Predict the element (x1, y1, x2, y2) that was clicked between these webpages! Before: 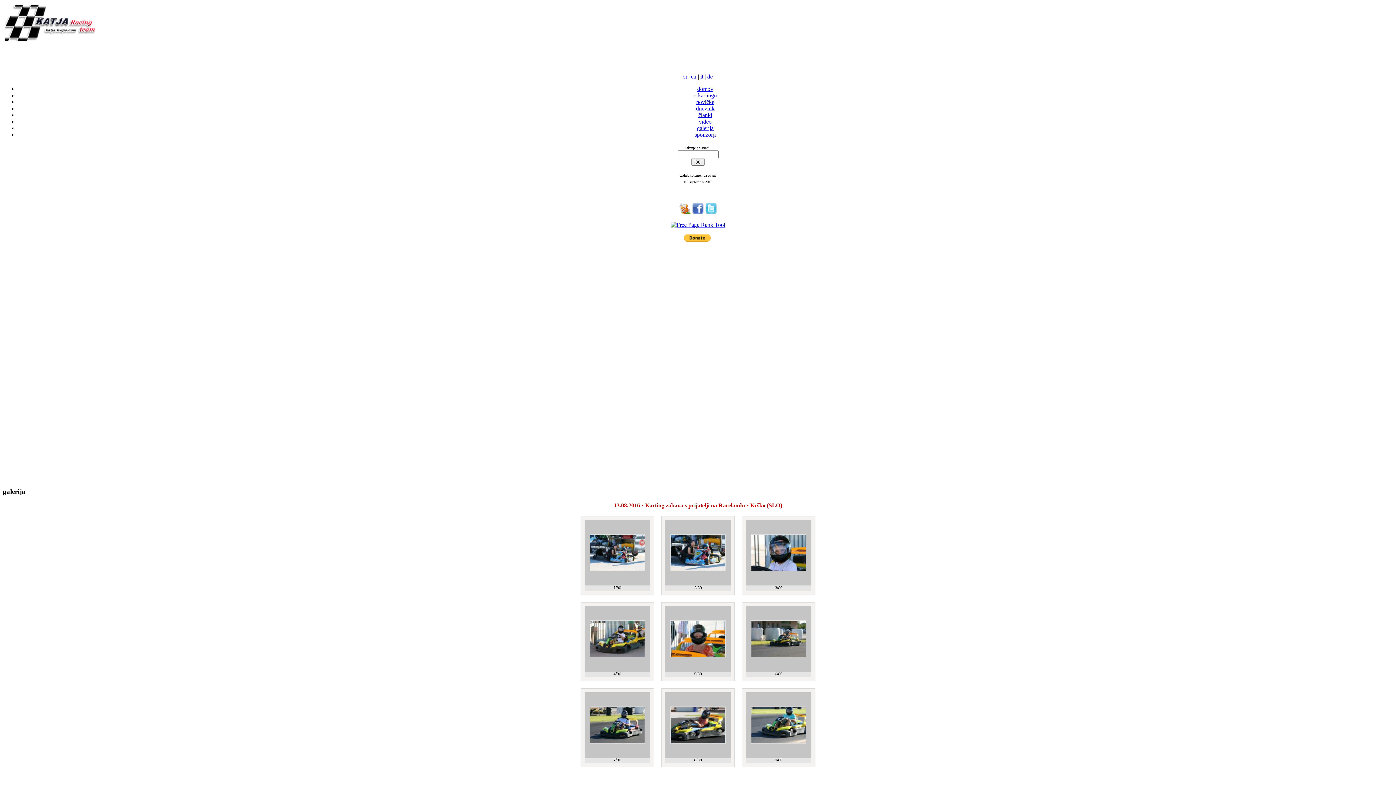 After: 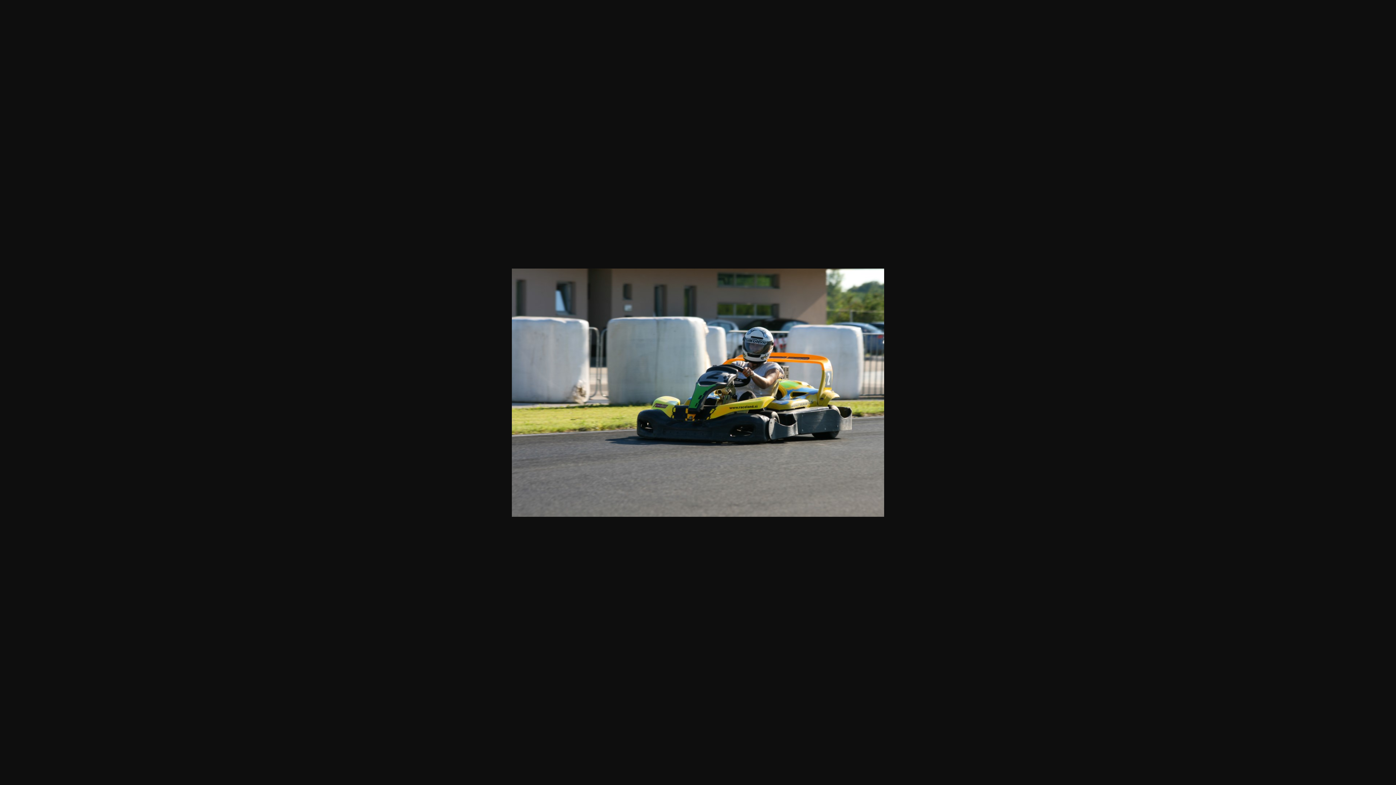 Action: bbox: (751, 652, 806, 659)